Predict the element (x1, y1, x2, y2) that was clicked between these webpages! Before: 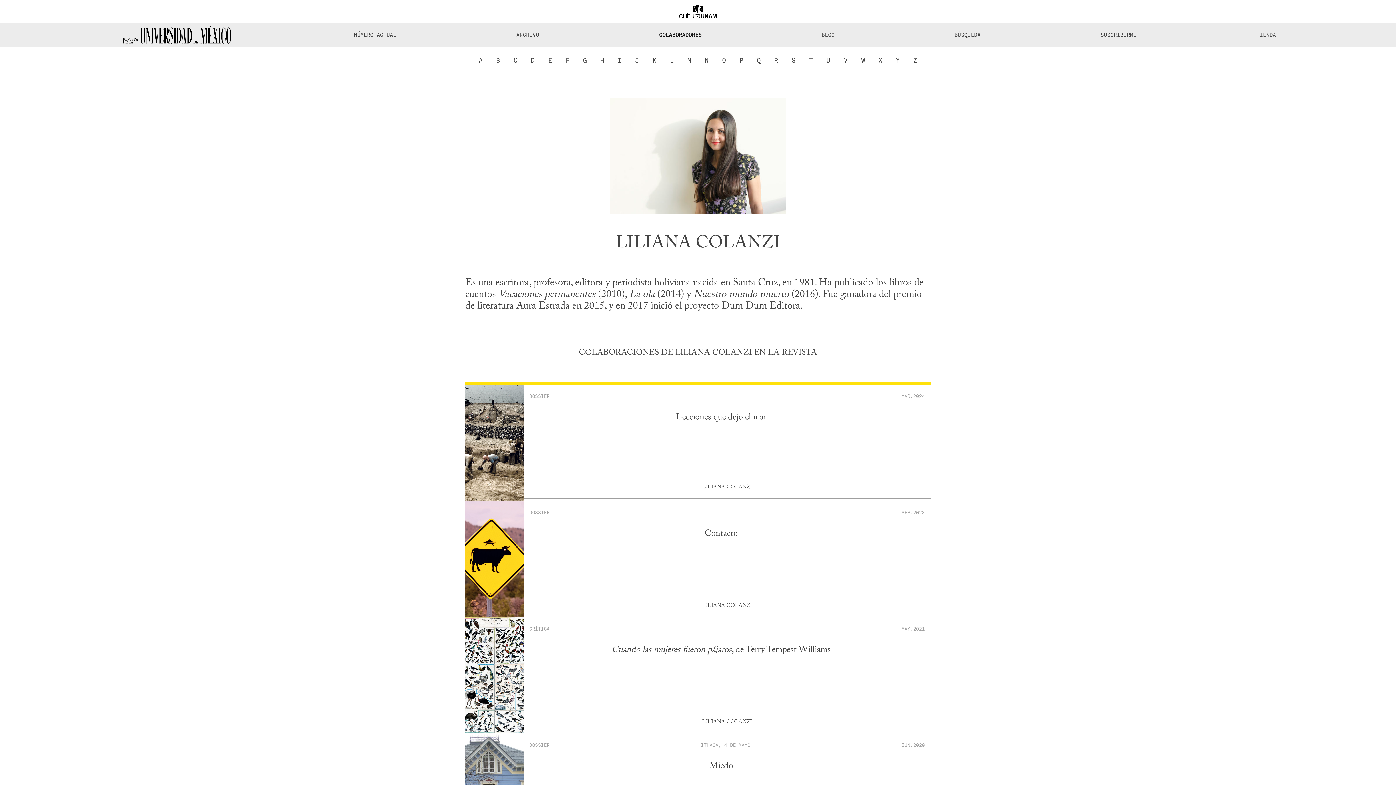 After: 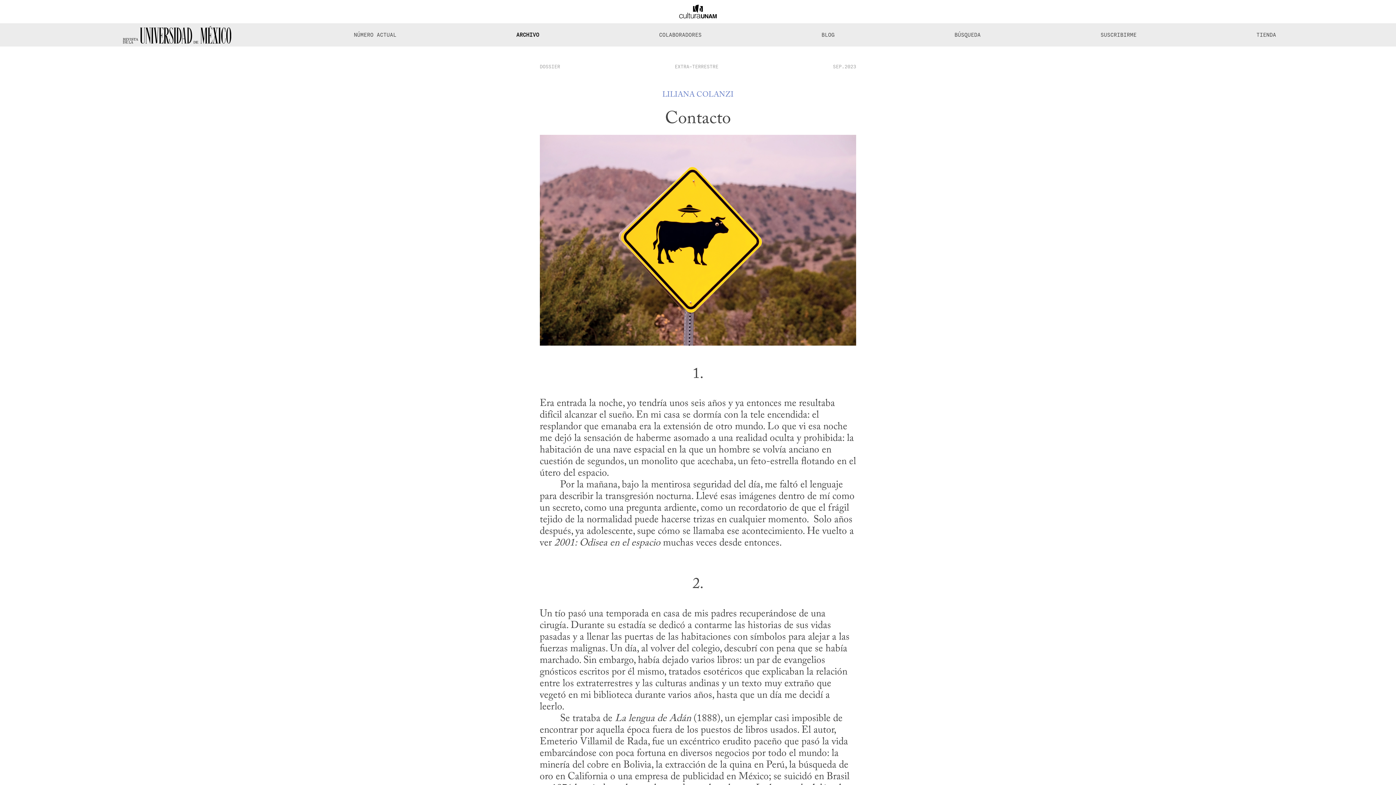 Action: bbox: (465, 500, 930, 616)